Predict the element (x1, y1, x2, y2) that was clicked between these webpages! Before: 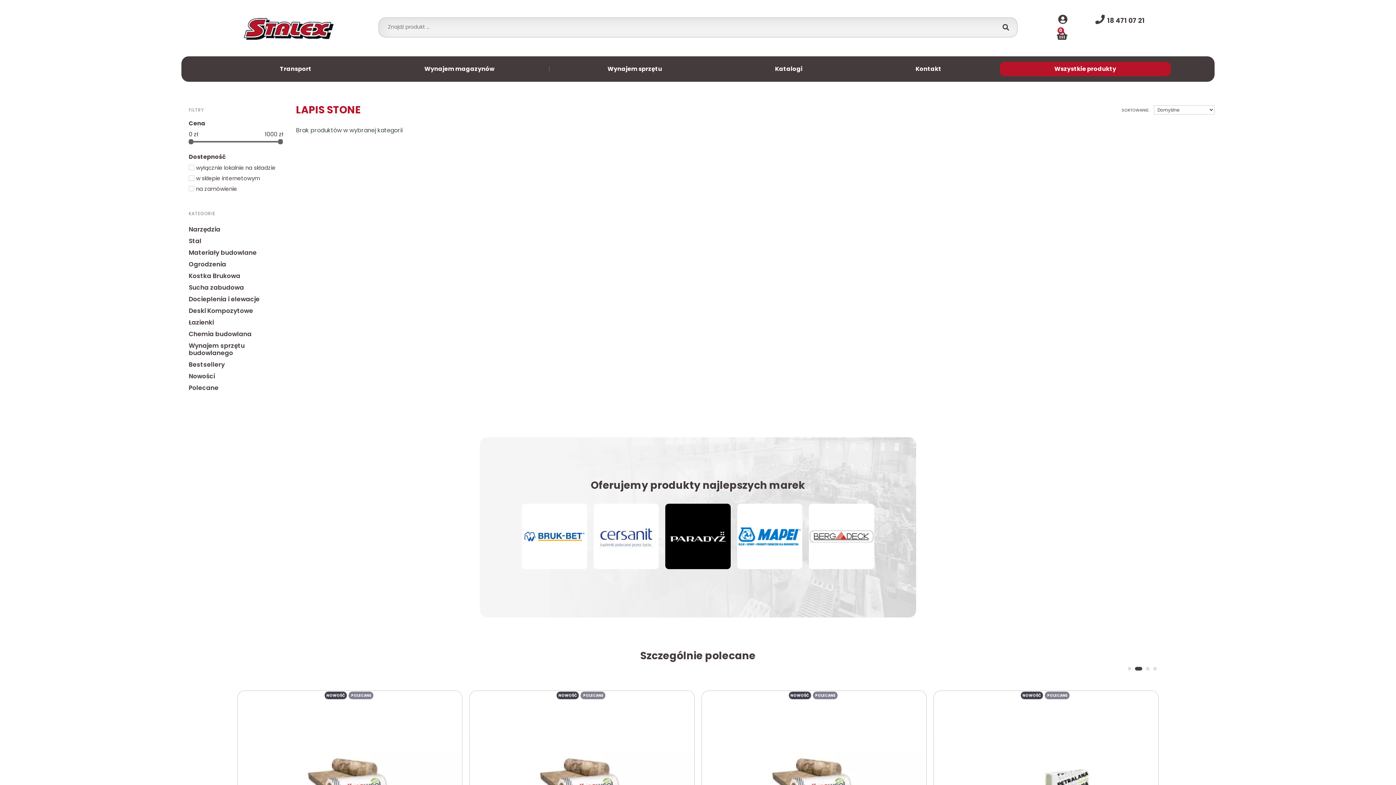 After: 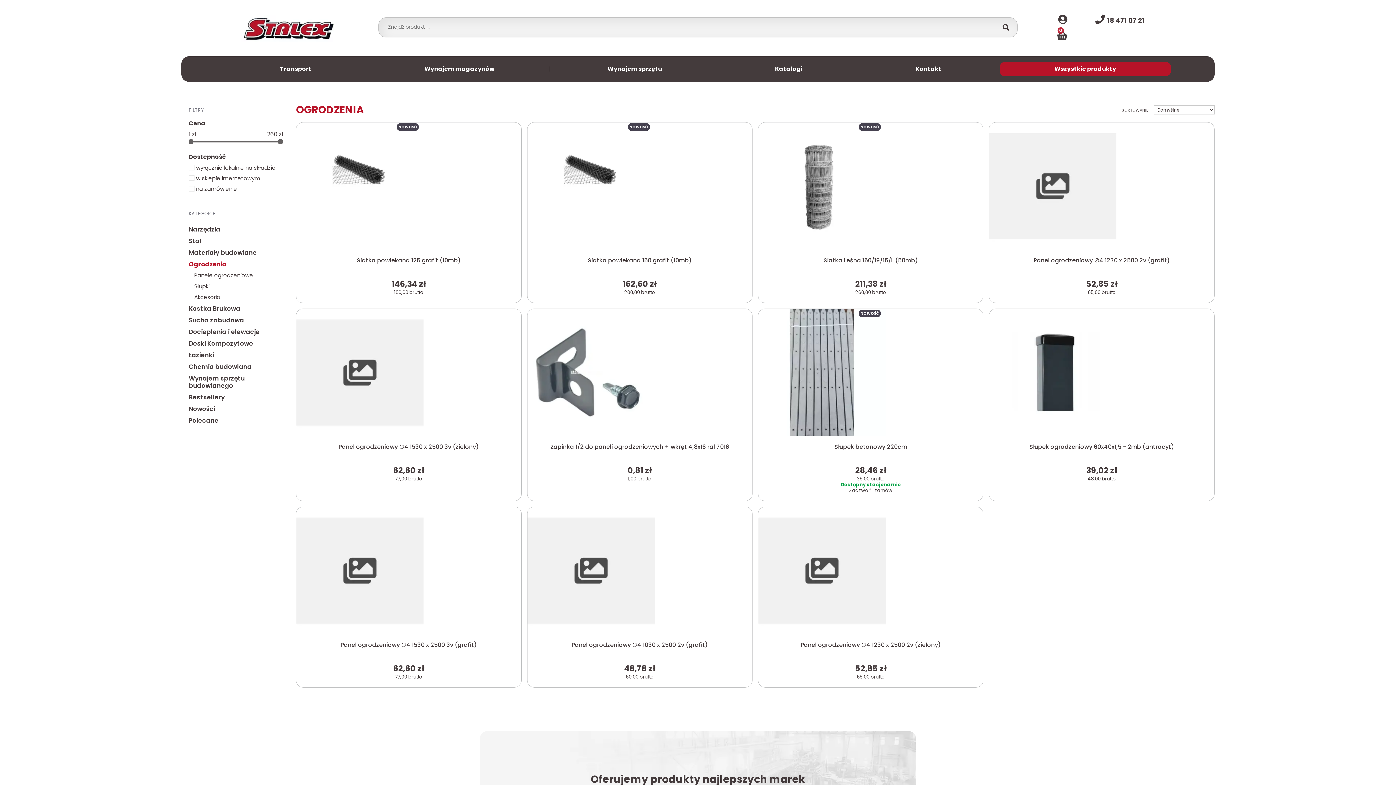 Action: label: Ogrodzenia bbox: (188, 258, 283, 270)